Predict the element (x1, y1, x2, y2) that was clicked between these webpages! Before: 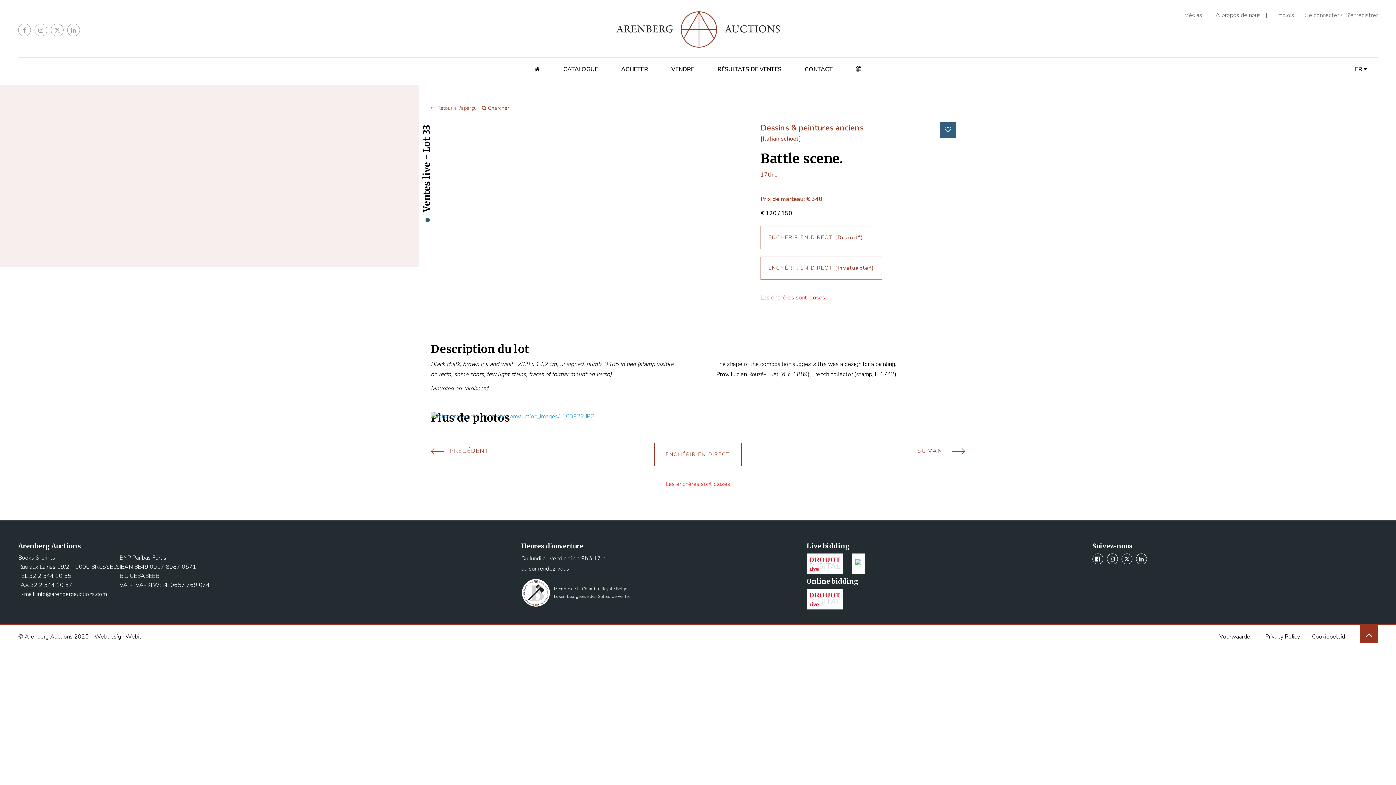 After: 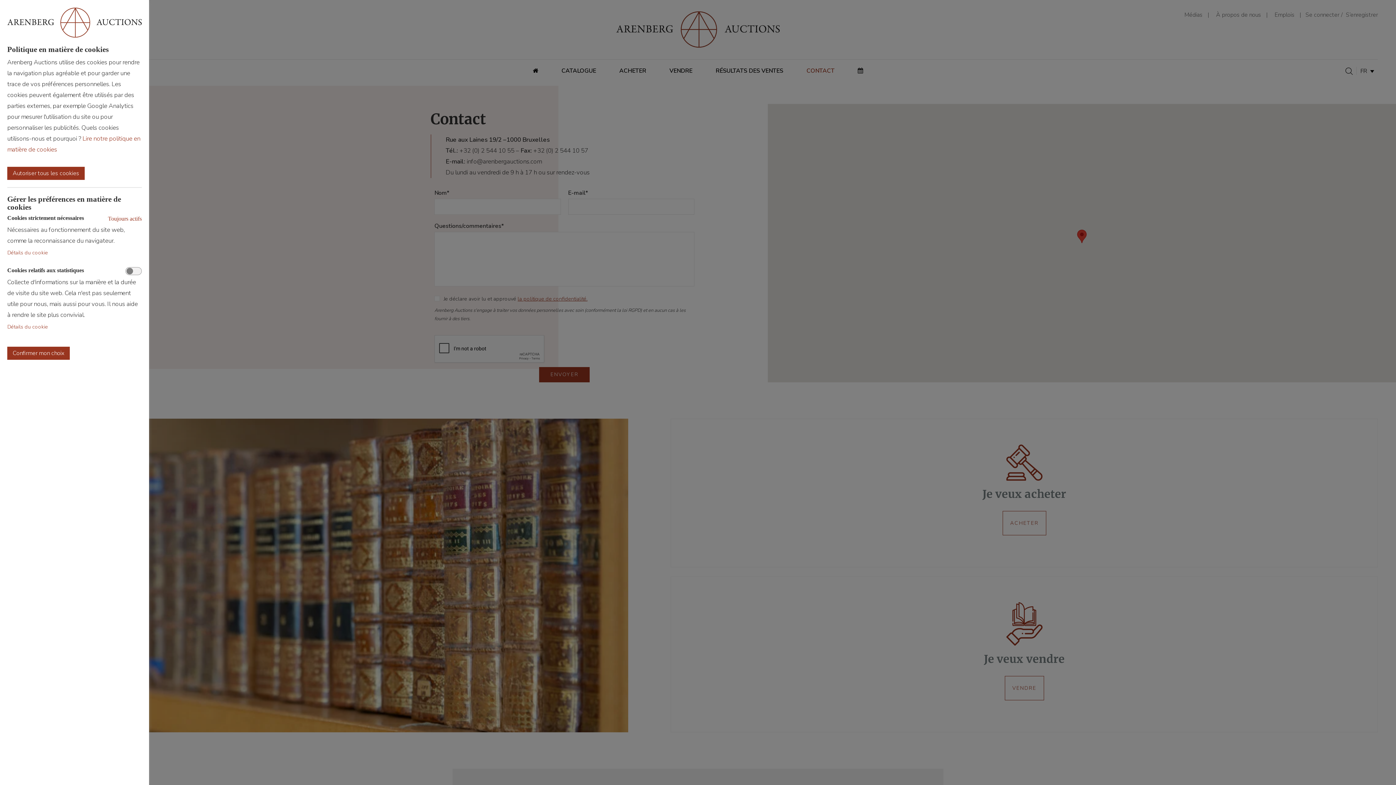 Action: label: CONTACT bbox: (794, 57, 843, 81)